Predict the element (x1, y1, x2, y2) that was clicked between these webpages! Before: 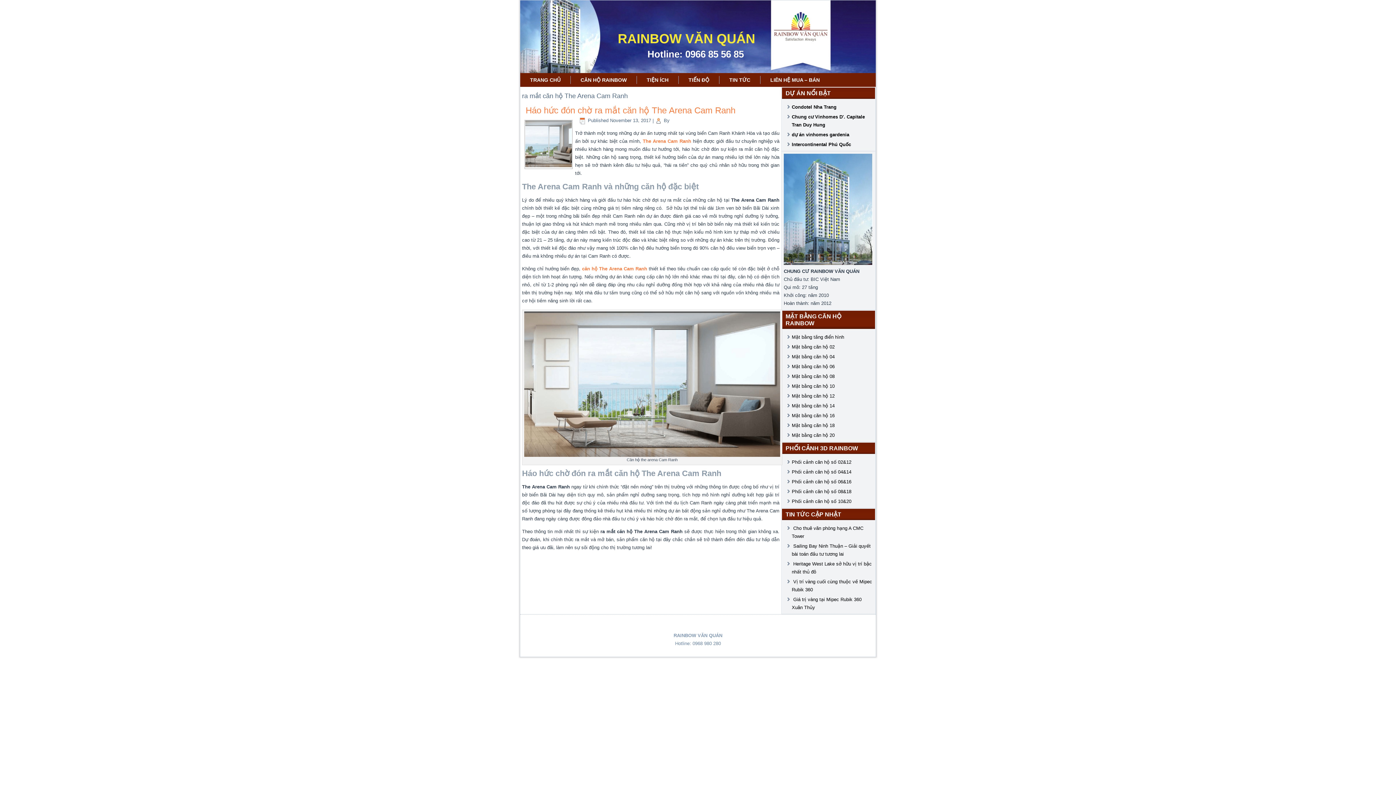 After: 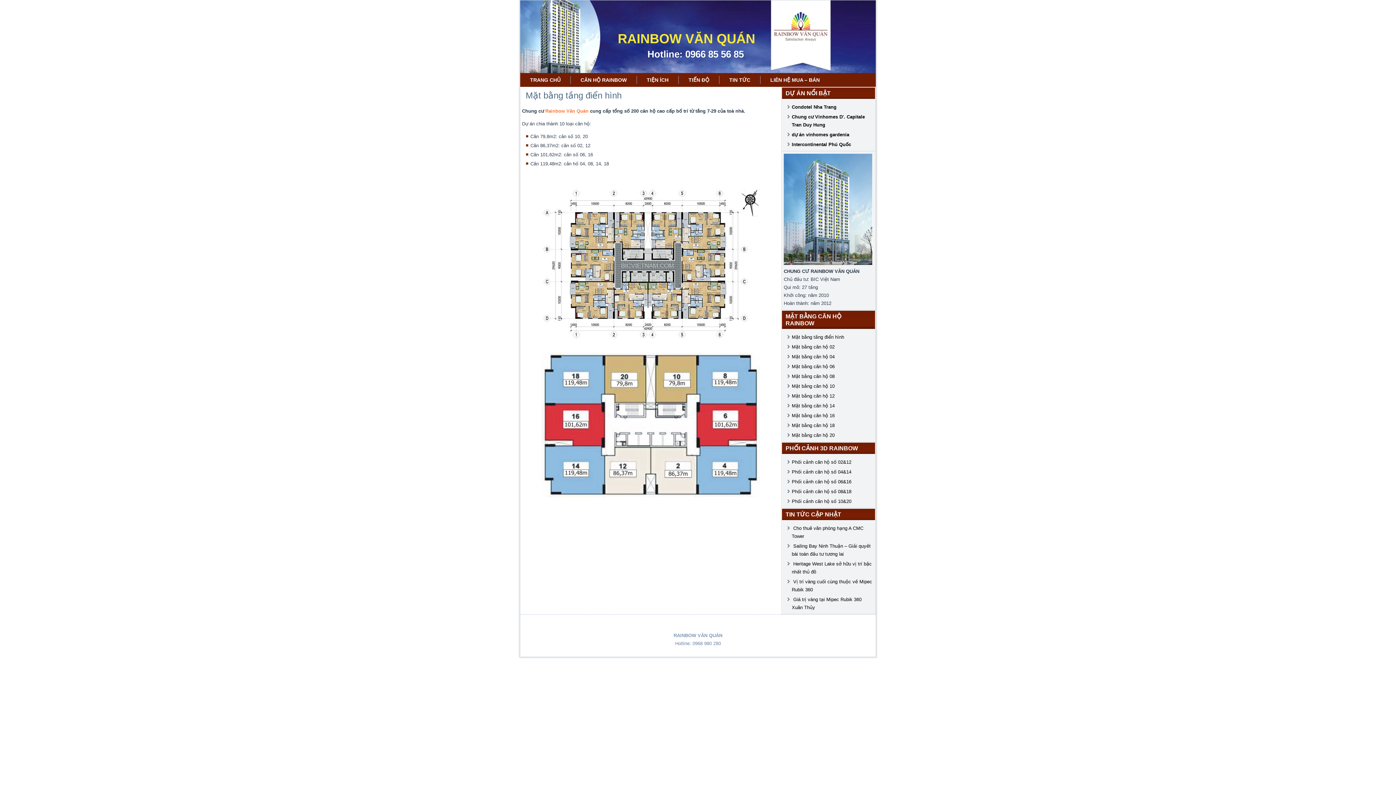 Action: label: Mặt bằng tầng điển hình bbox: (792, 334, 844, 339)